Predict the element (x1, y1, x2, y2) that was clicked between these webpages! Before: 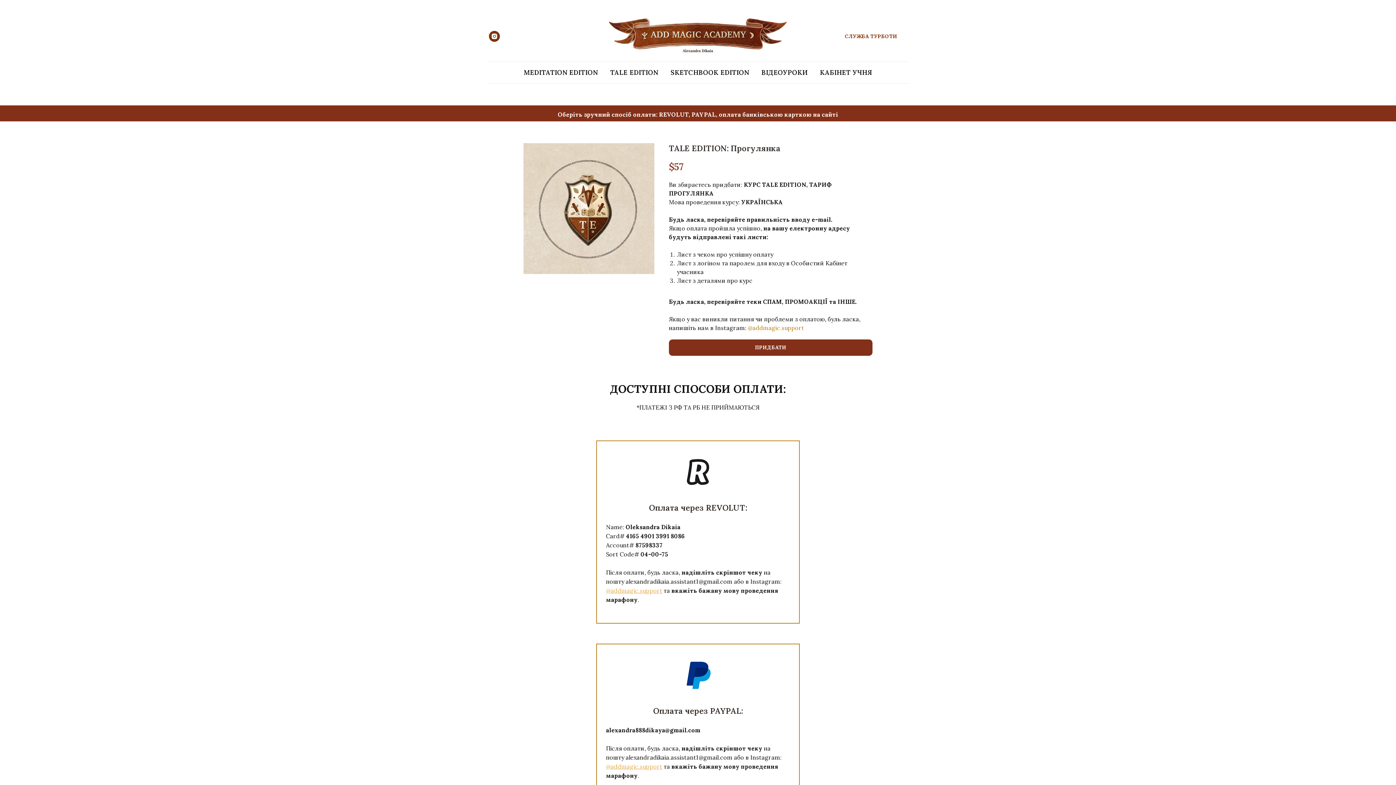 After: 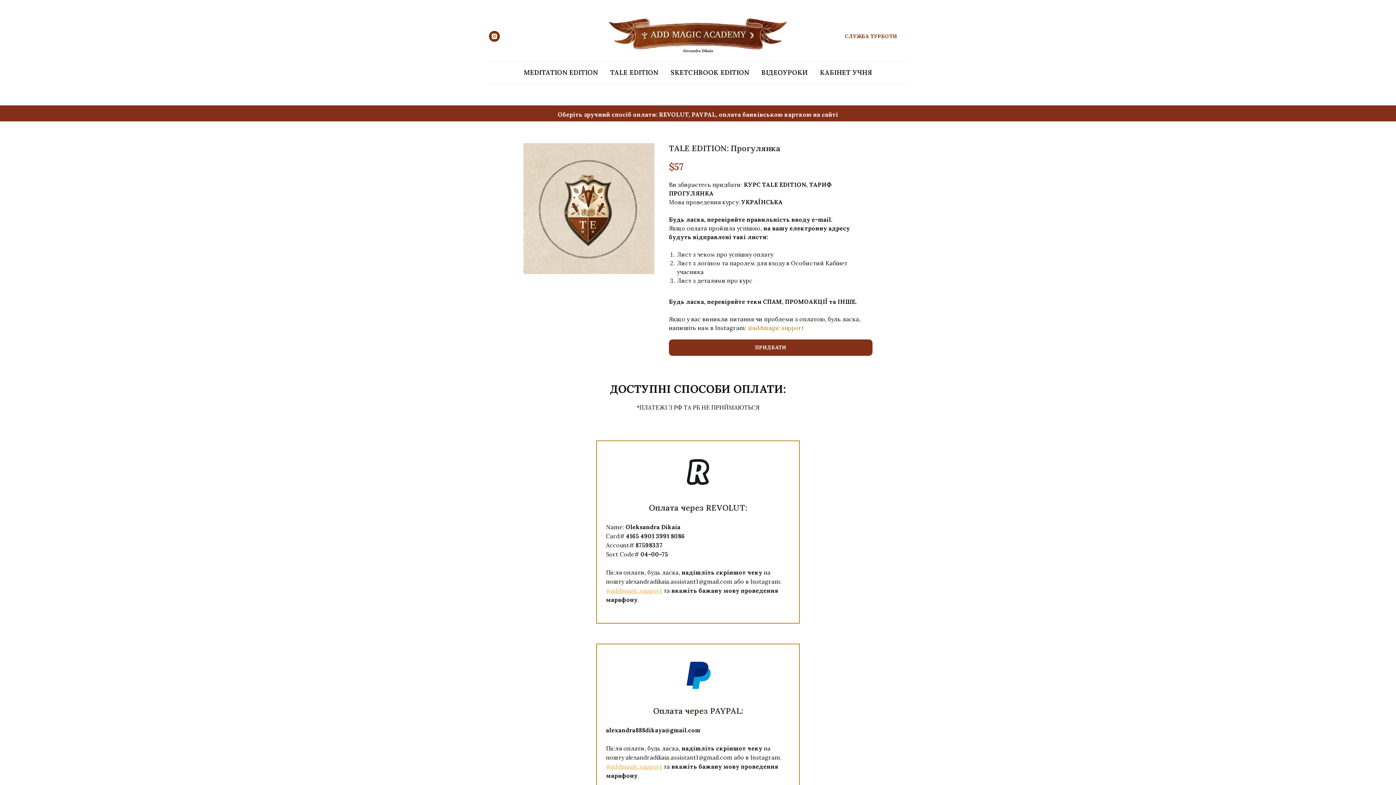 Action: bbox: (833, 29, 909, 43) label: СЛУЖБА ТУРБОТИ